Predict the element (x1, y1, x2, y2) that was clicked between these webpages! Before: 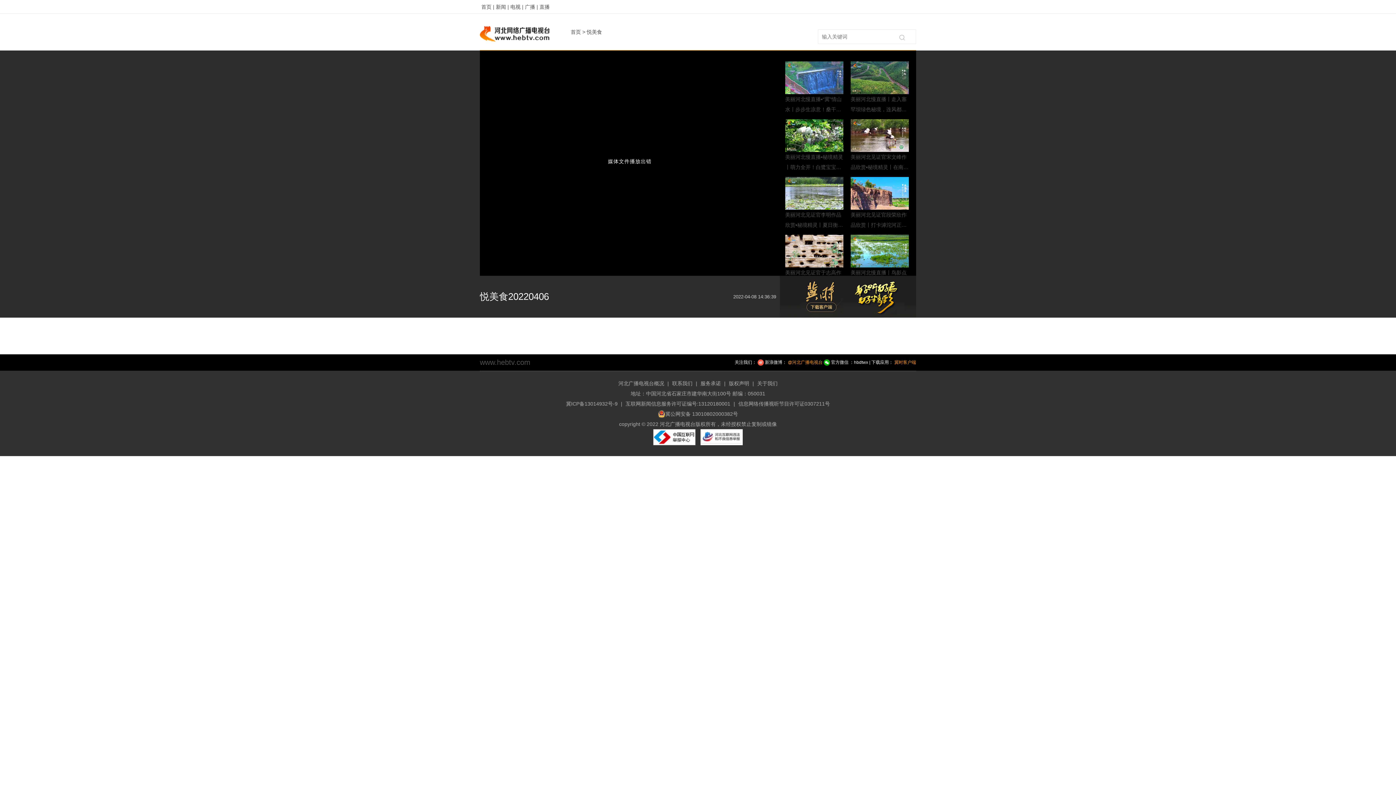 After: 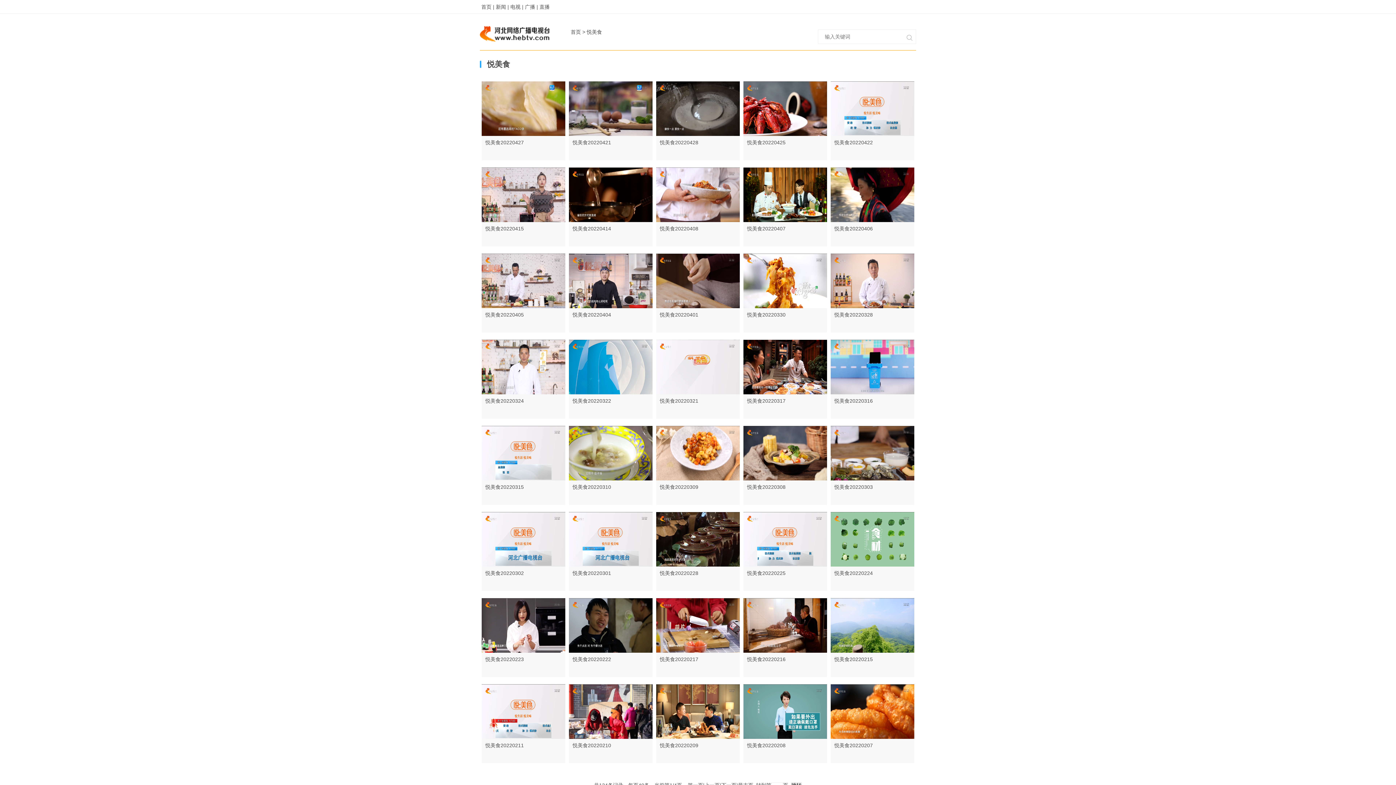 Action: bbox: (586, 29, 602, 34) label: 悦美食